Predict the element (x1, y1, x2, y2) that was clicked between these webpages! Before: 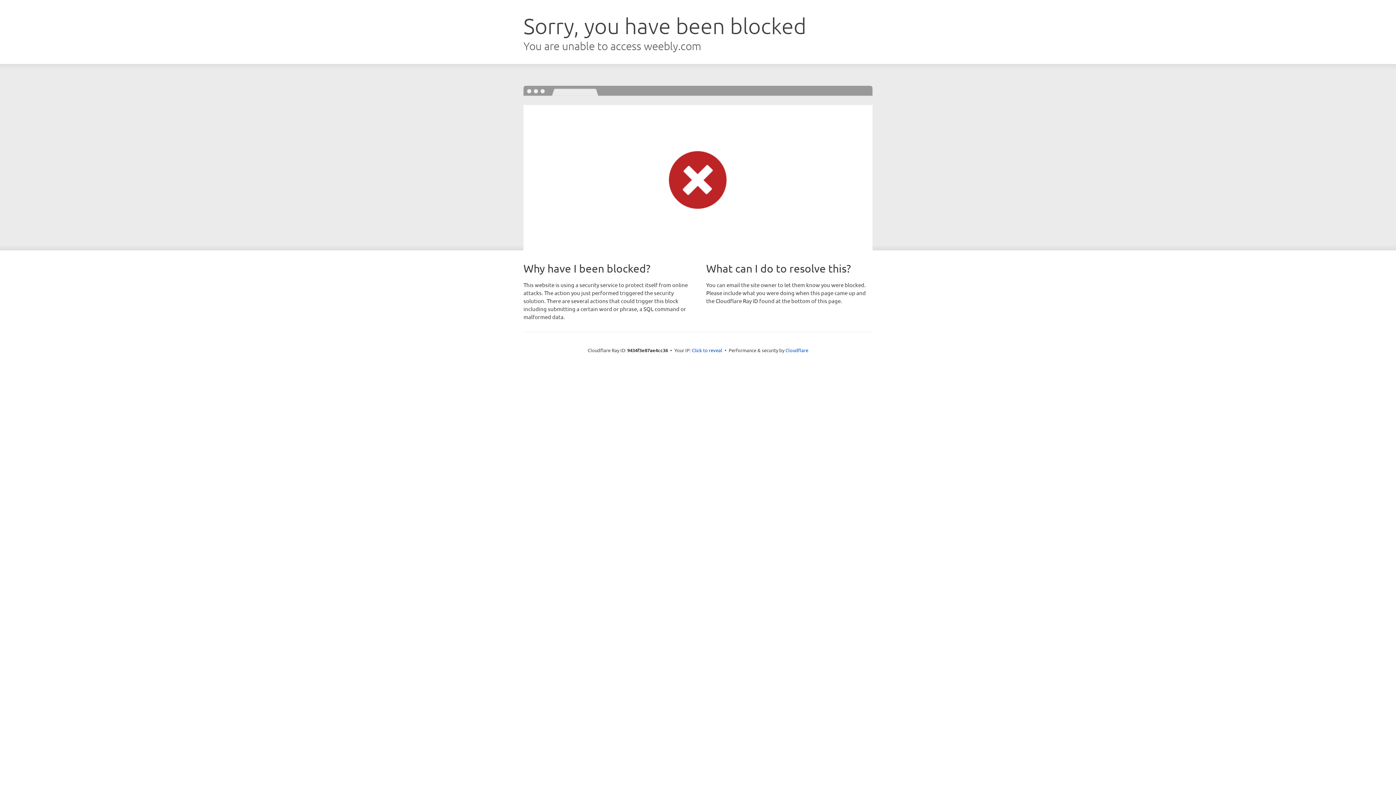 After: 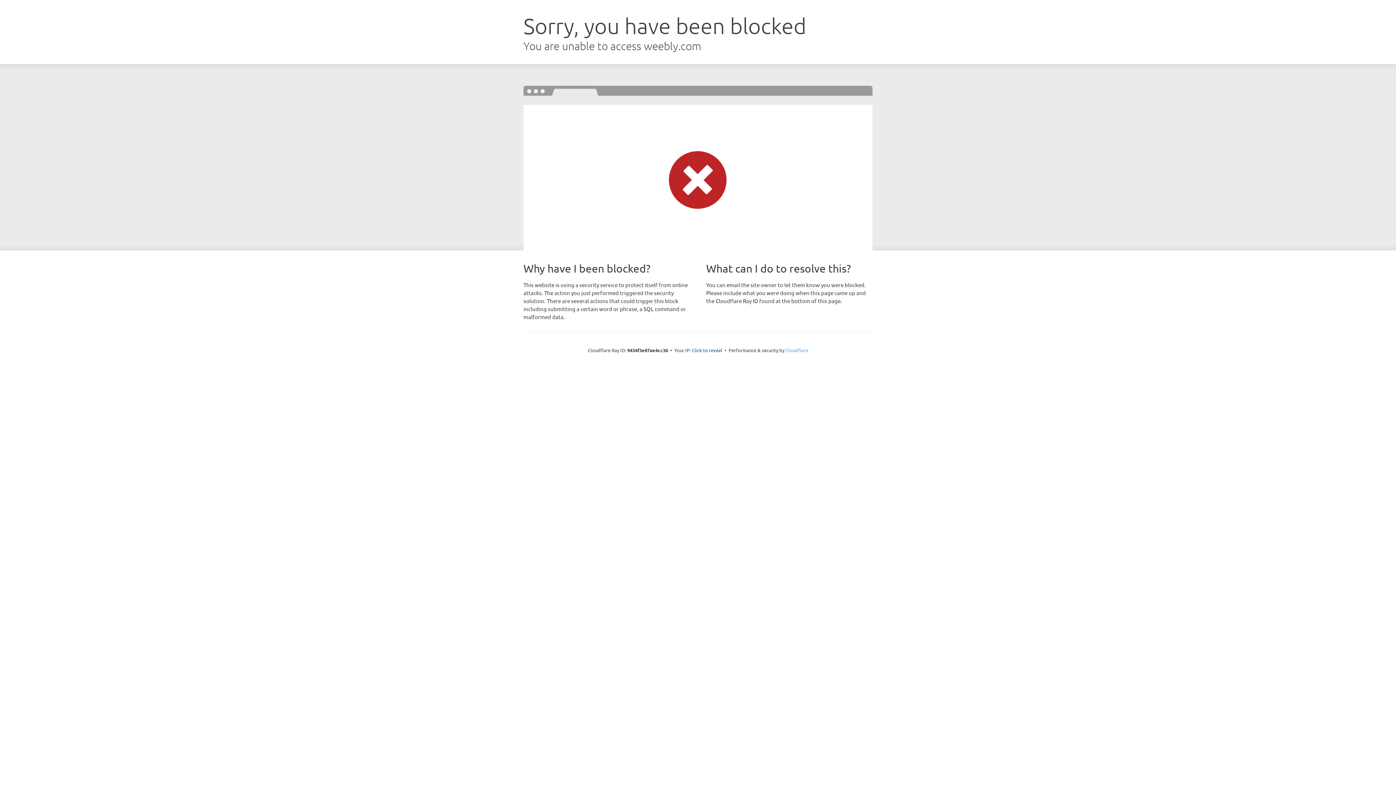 Action: bbox: (785, 347, 808, 353) label: Cloudflare